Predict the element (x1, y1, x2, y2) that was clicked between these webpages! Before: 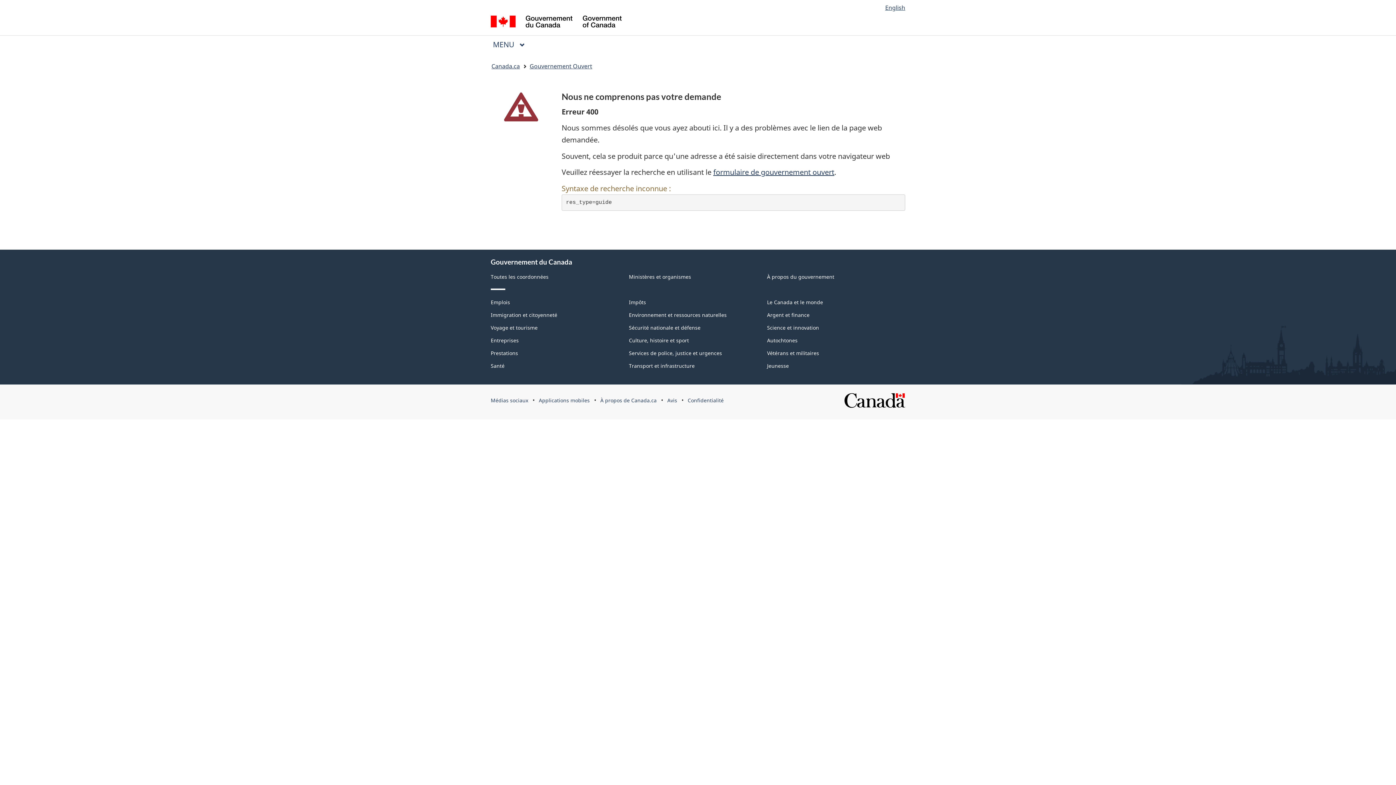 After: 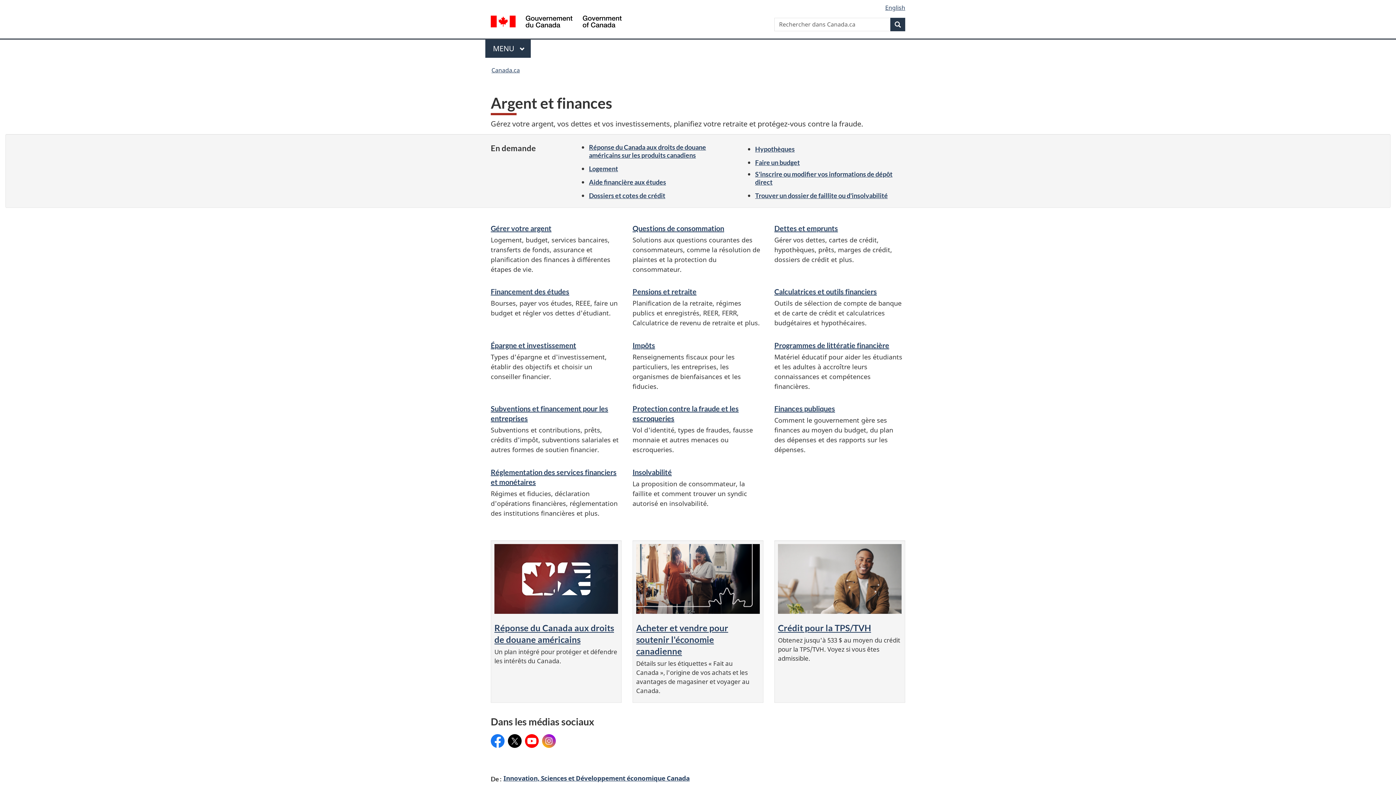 Action: bbox: (767, 311, 809, 318) label: Argent et finance